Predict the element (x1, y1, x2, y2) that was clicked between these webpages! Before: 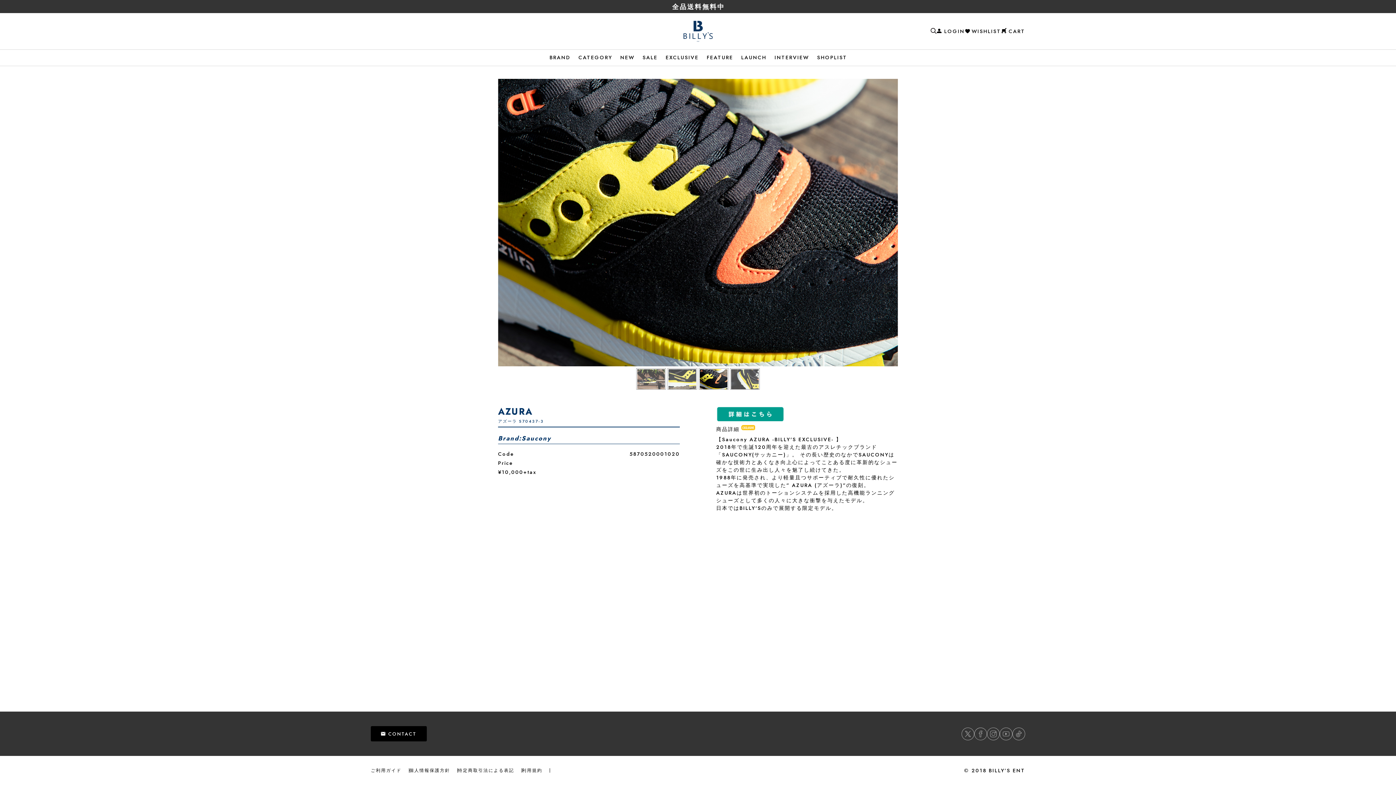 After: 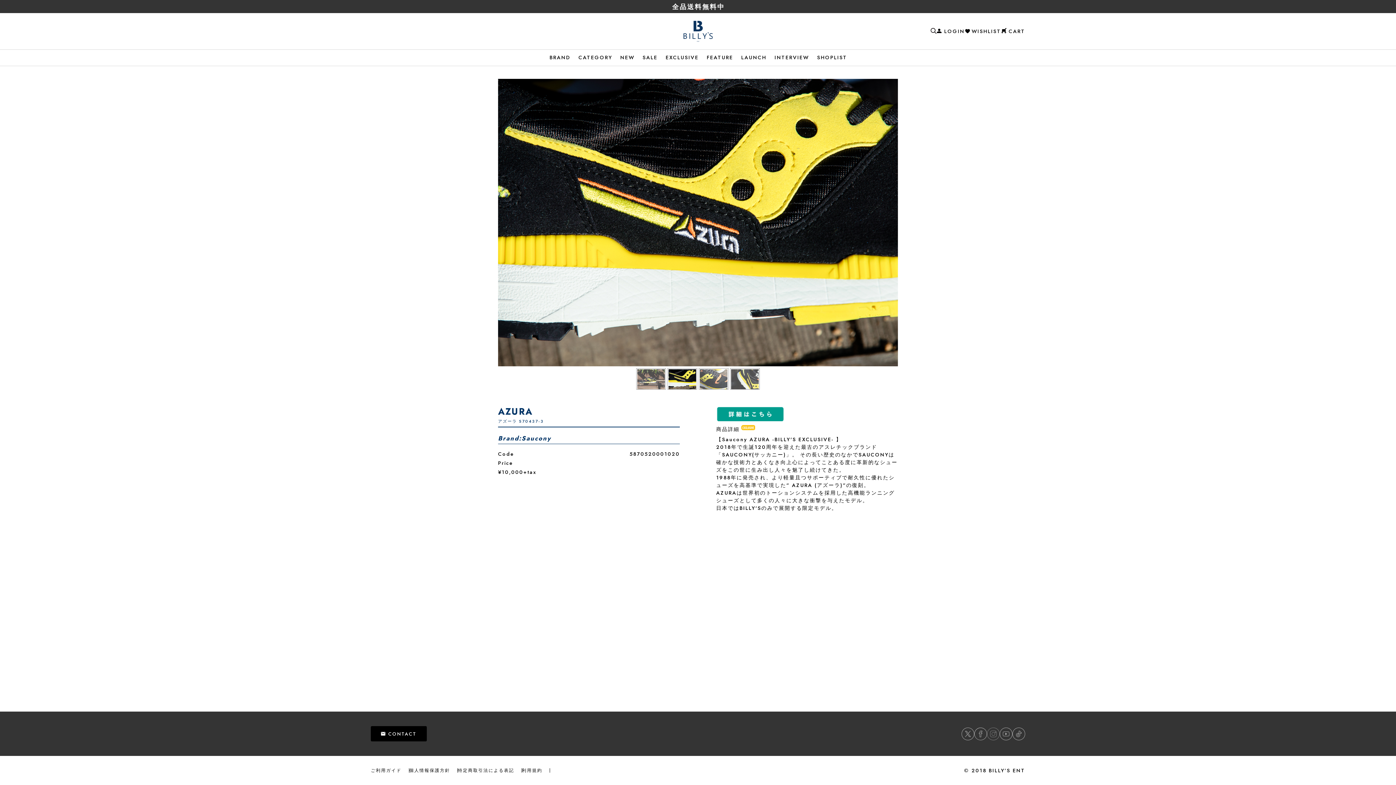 Action: bbox: (987, 727, 1000, 740)